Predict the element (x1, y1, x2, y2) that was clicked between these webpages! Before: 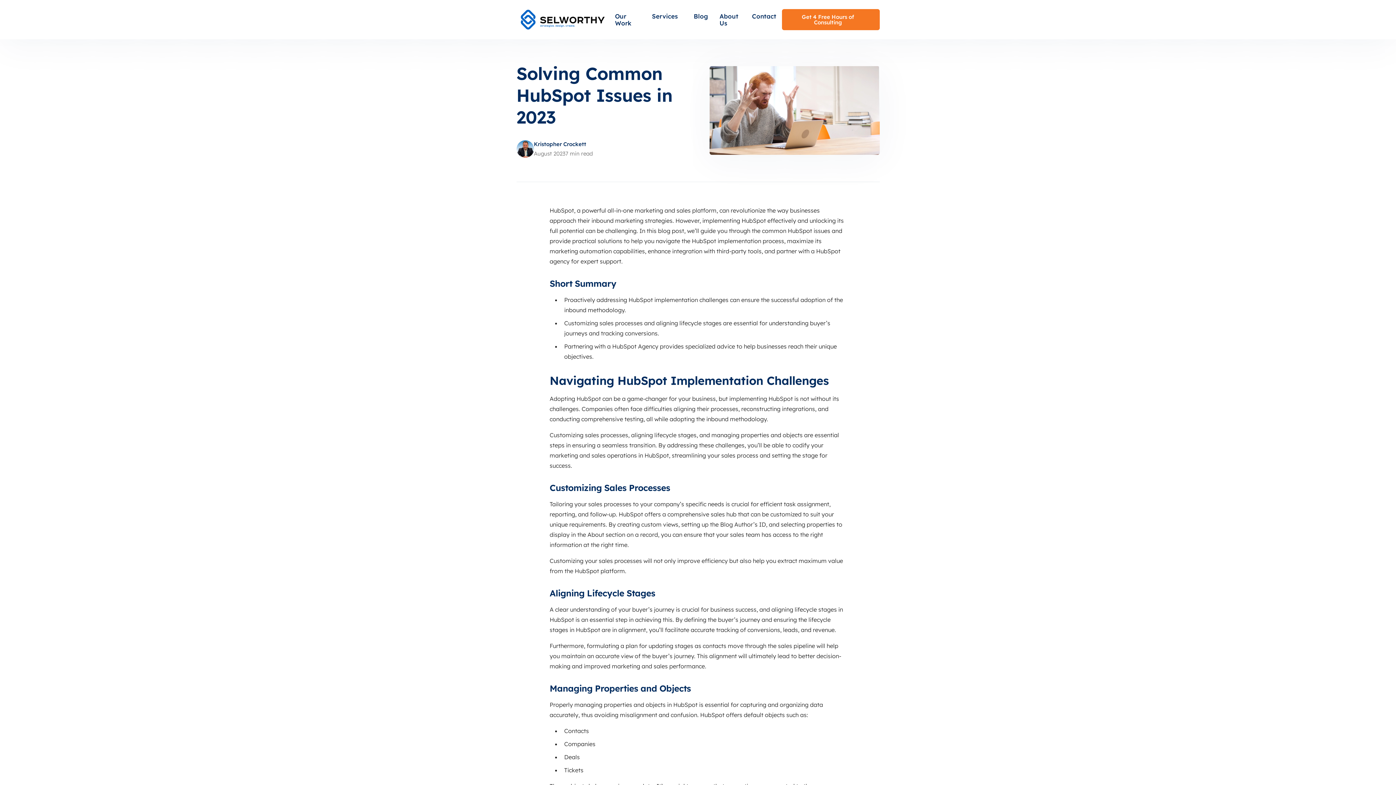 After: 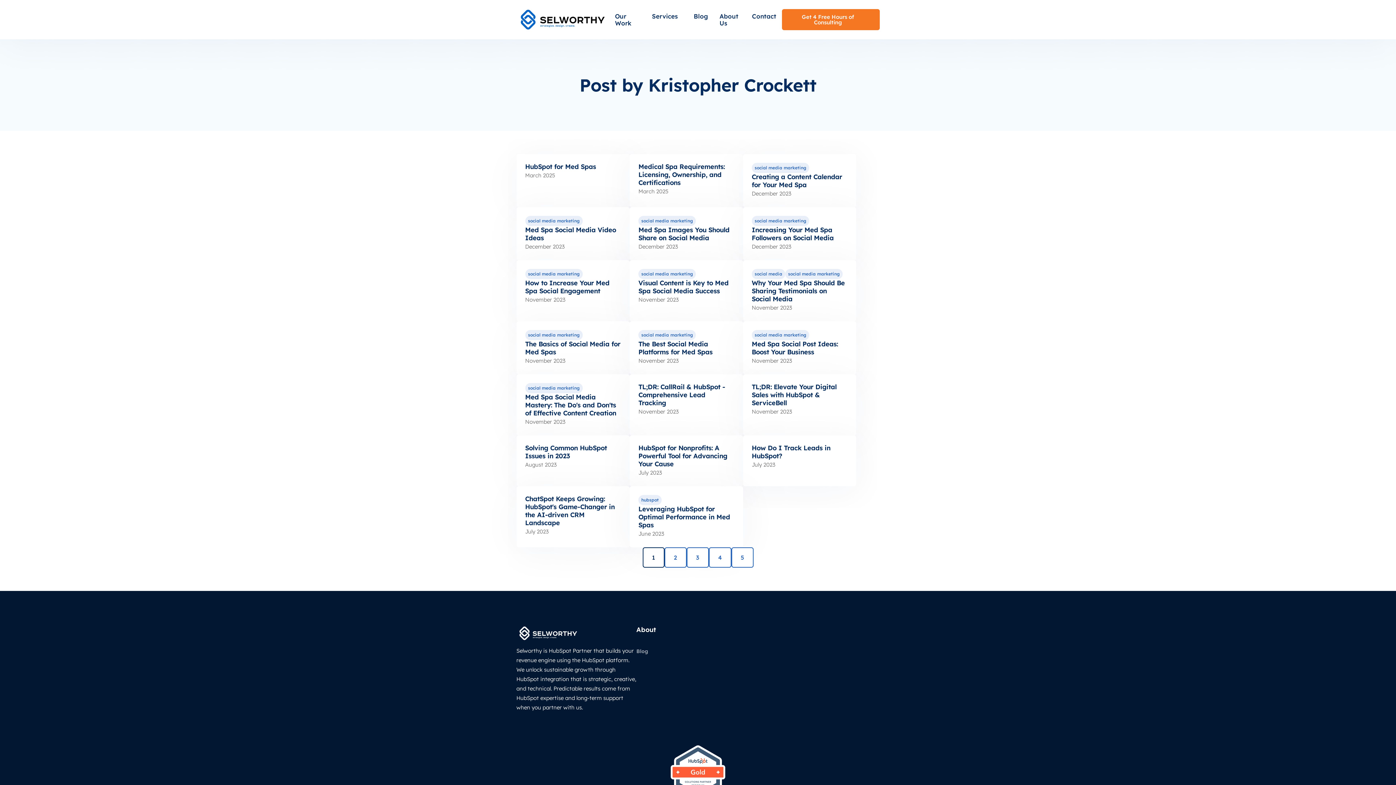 Action: label: Kristopher Crockett bbox: (534, 139, 592, 149)